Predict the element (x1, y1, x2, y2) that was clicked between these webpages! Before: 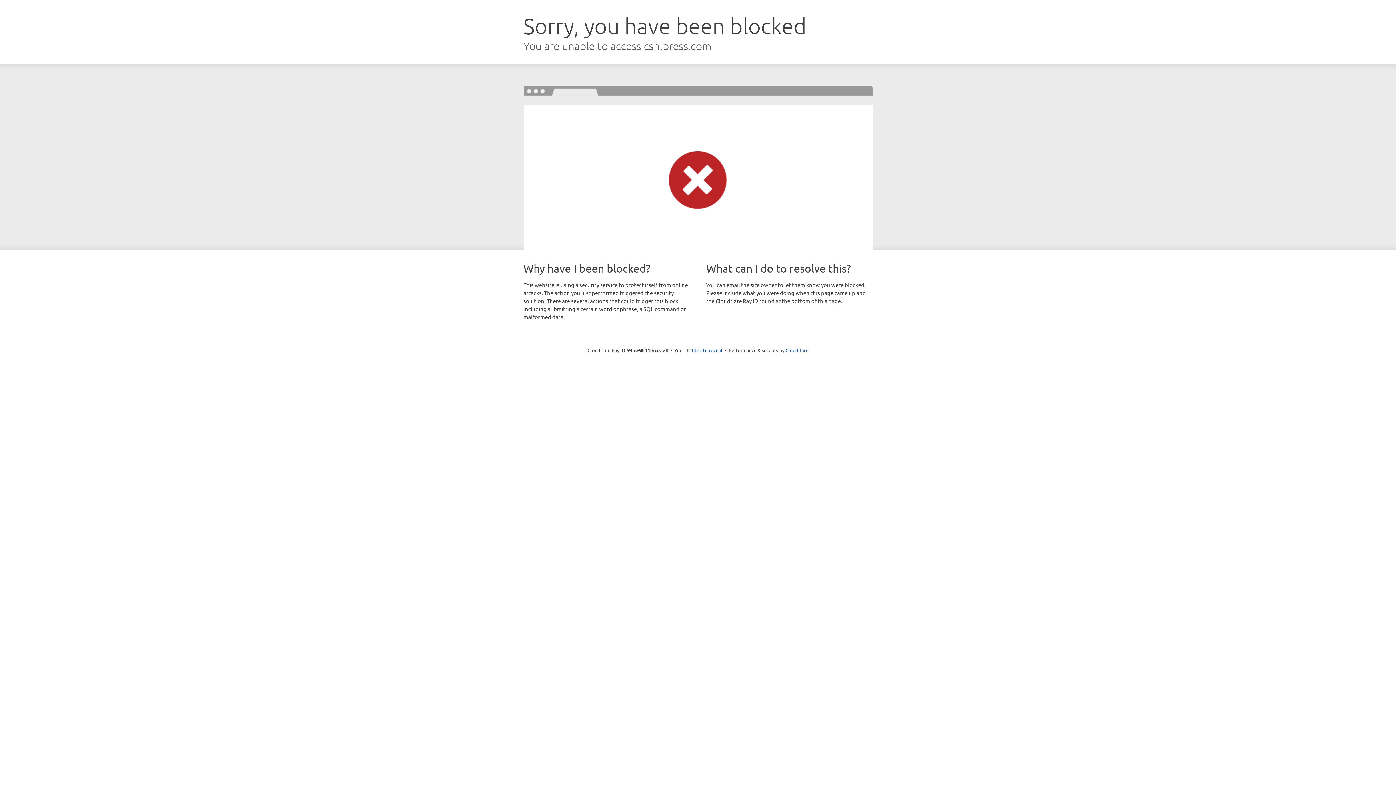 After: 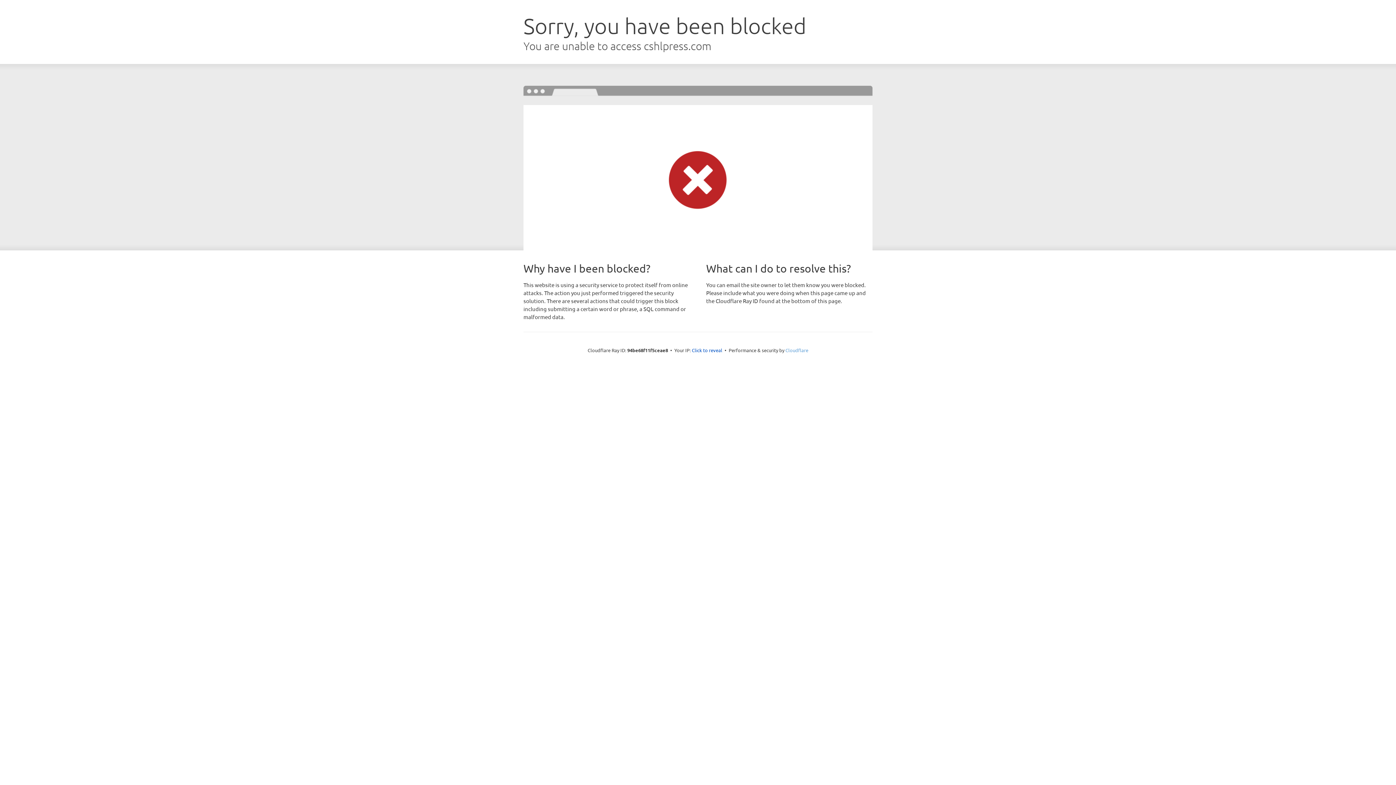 Action: bbox: (785, 347, 808, 353) label: Cloudflare